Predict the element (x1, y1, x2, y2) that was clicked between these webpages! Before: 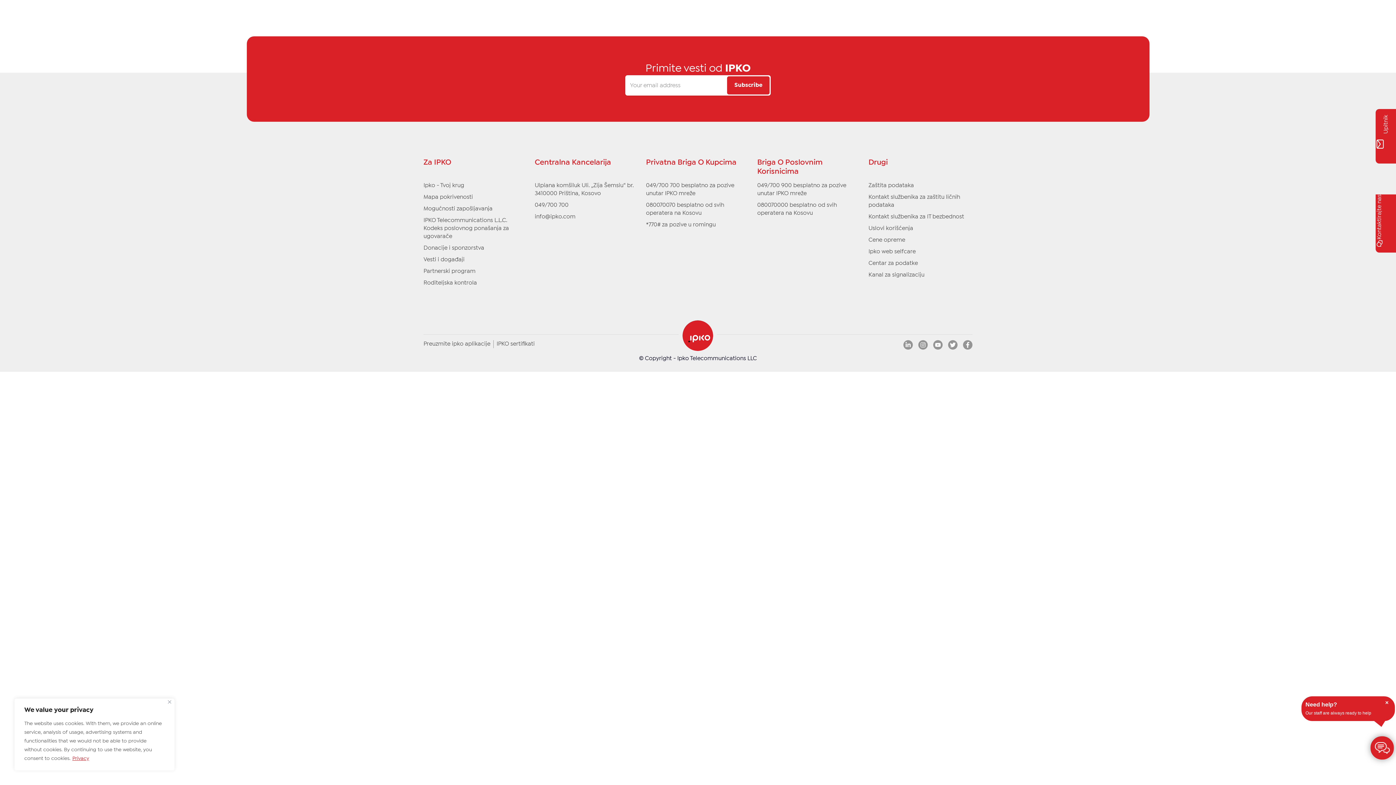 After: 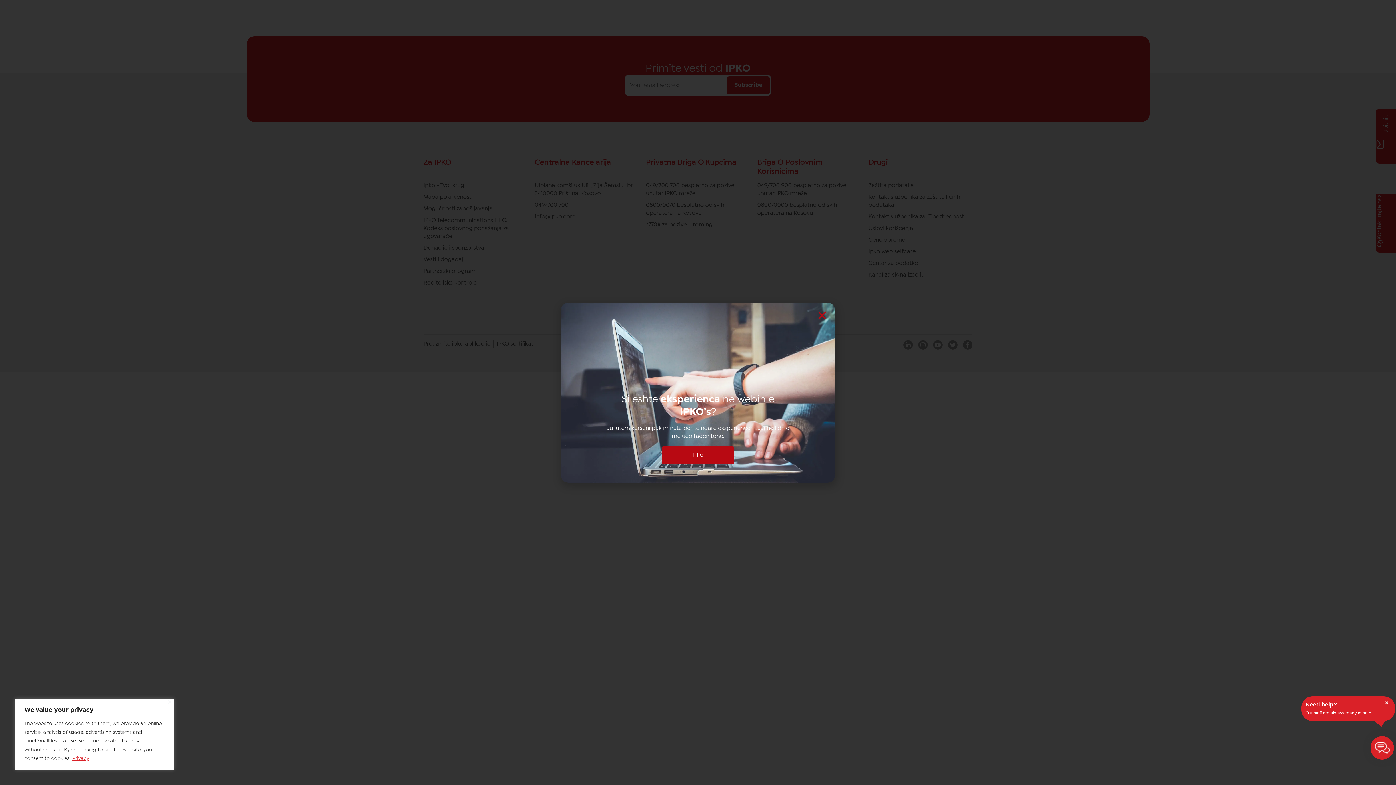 Action: label: Privacy bbox: (72, 756, 89, 761)